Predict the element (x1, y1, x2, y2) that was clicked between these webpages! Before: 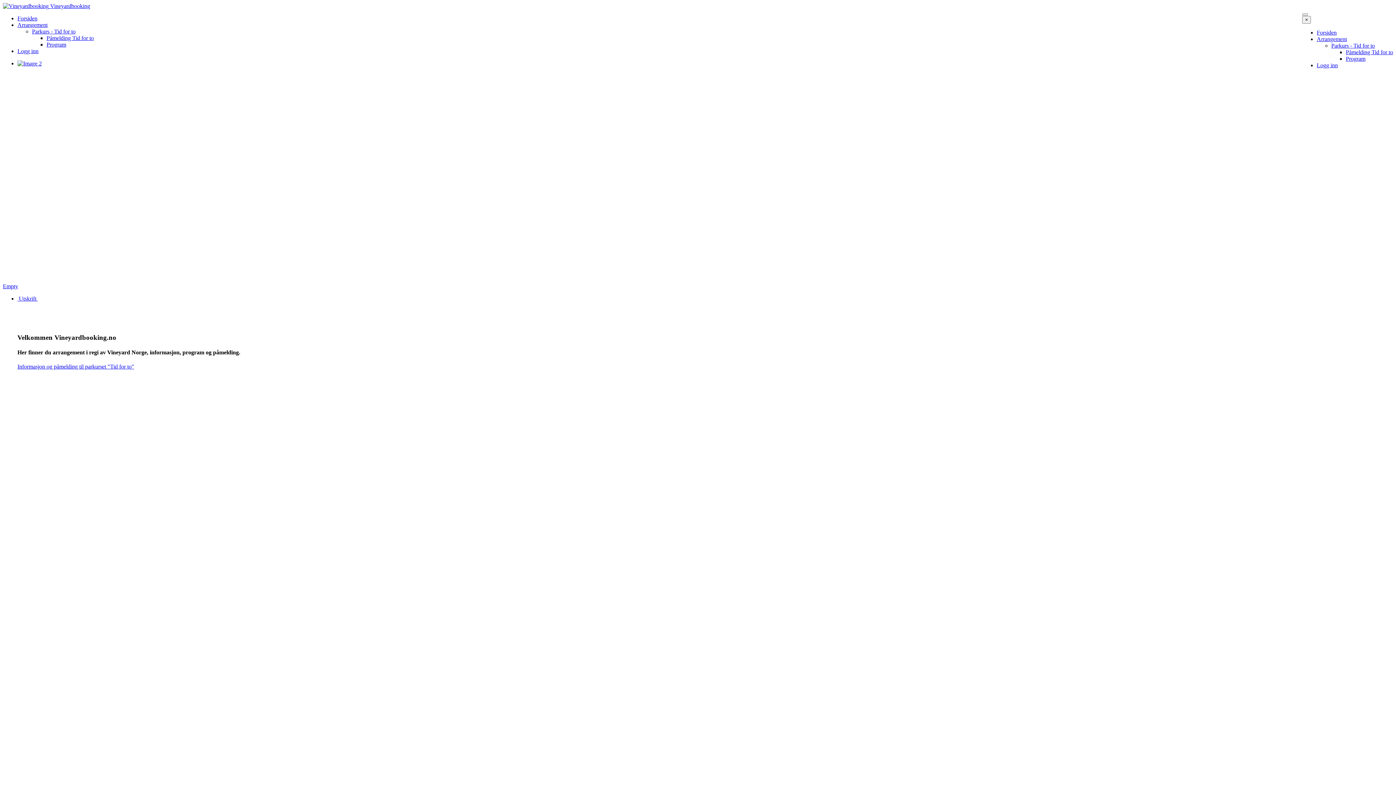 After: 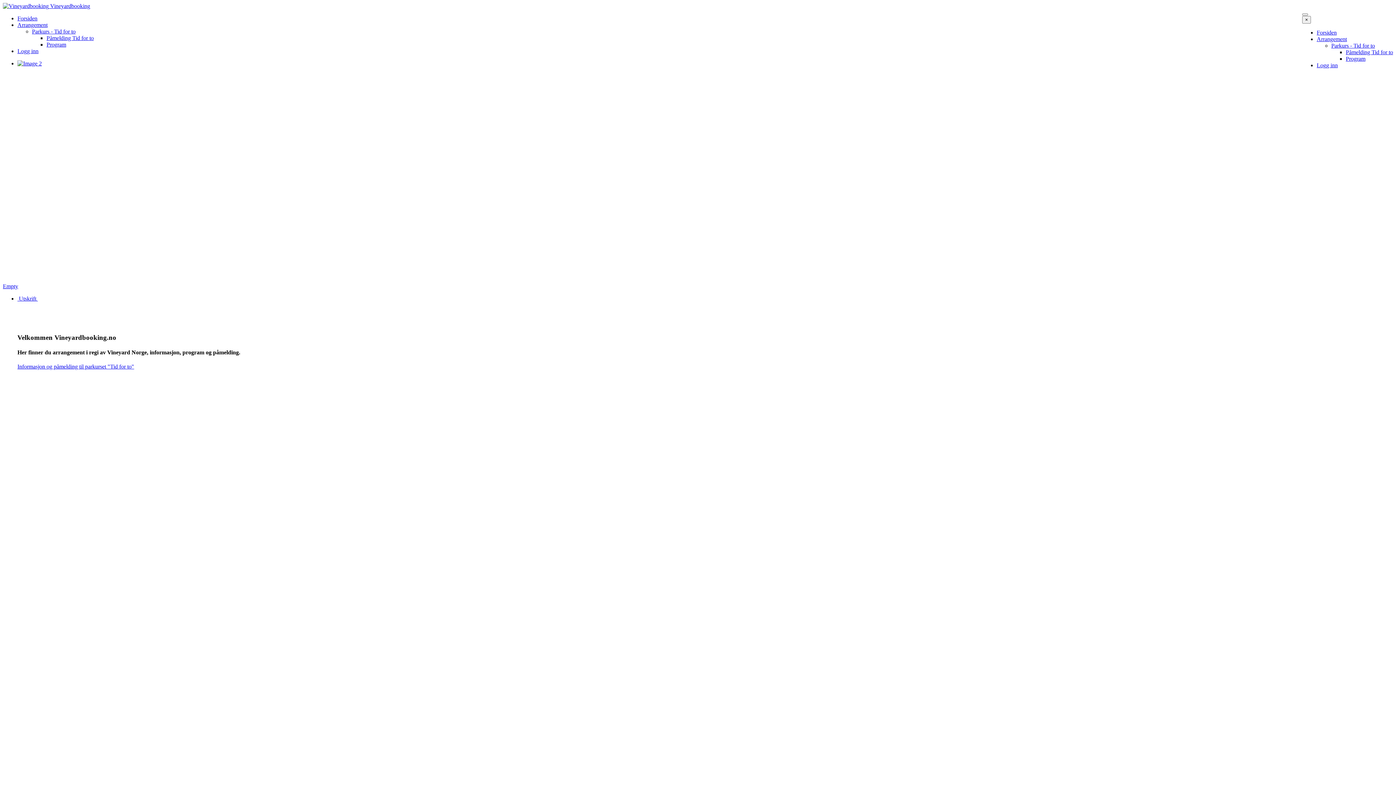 Action: bbox: (2, 283, 18, 289) label: Empty